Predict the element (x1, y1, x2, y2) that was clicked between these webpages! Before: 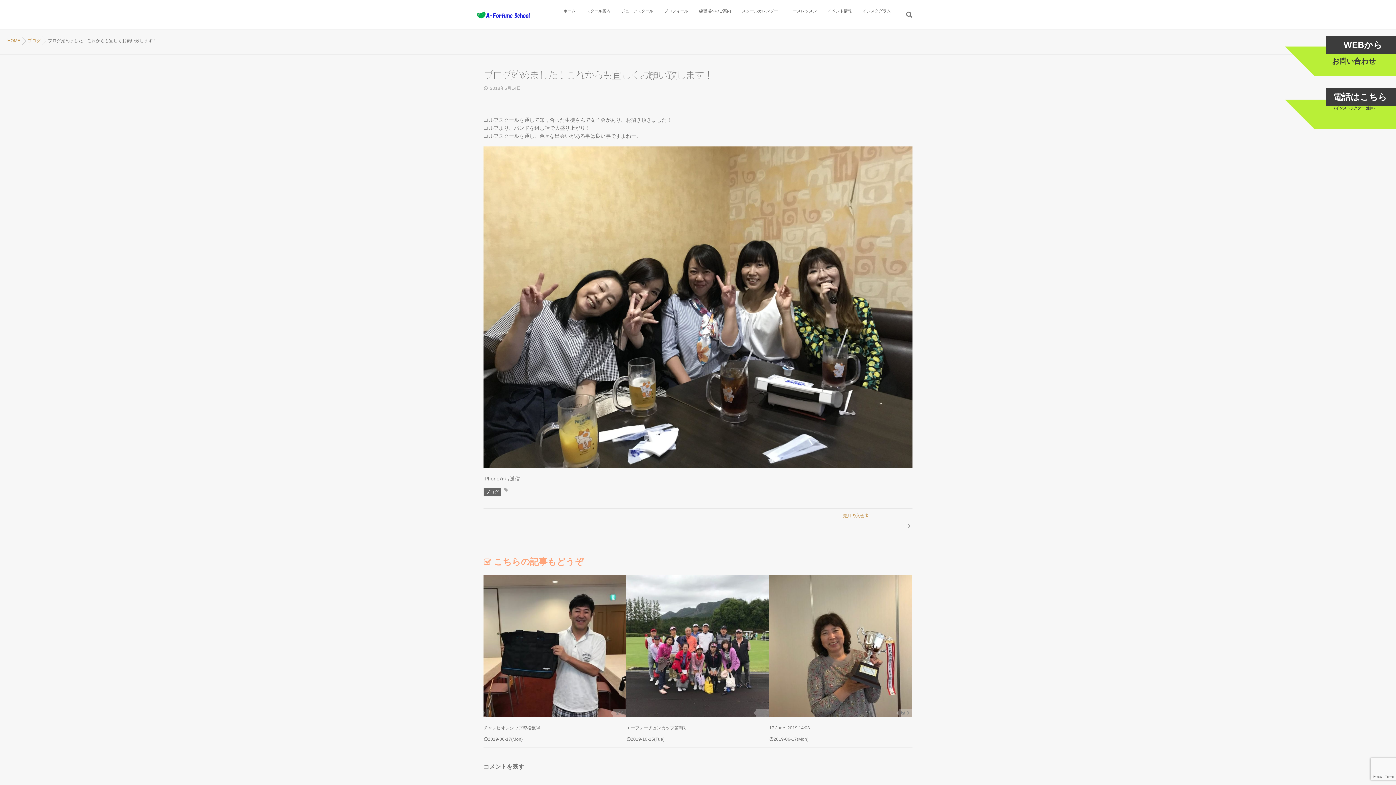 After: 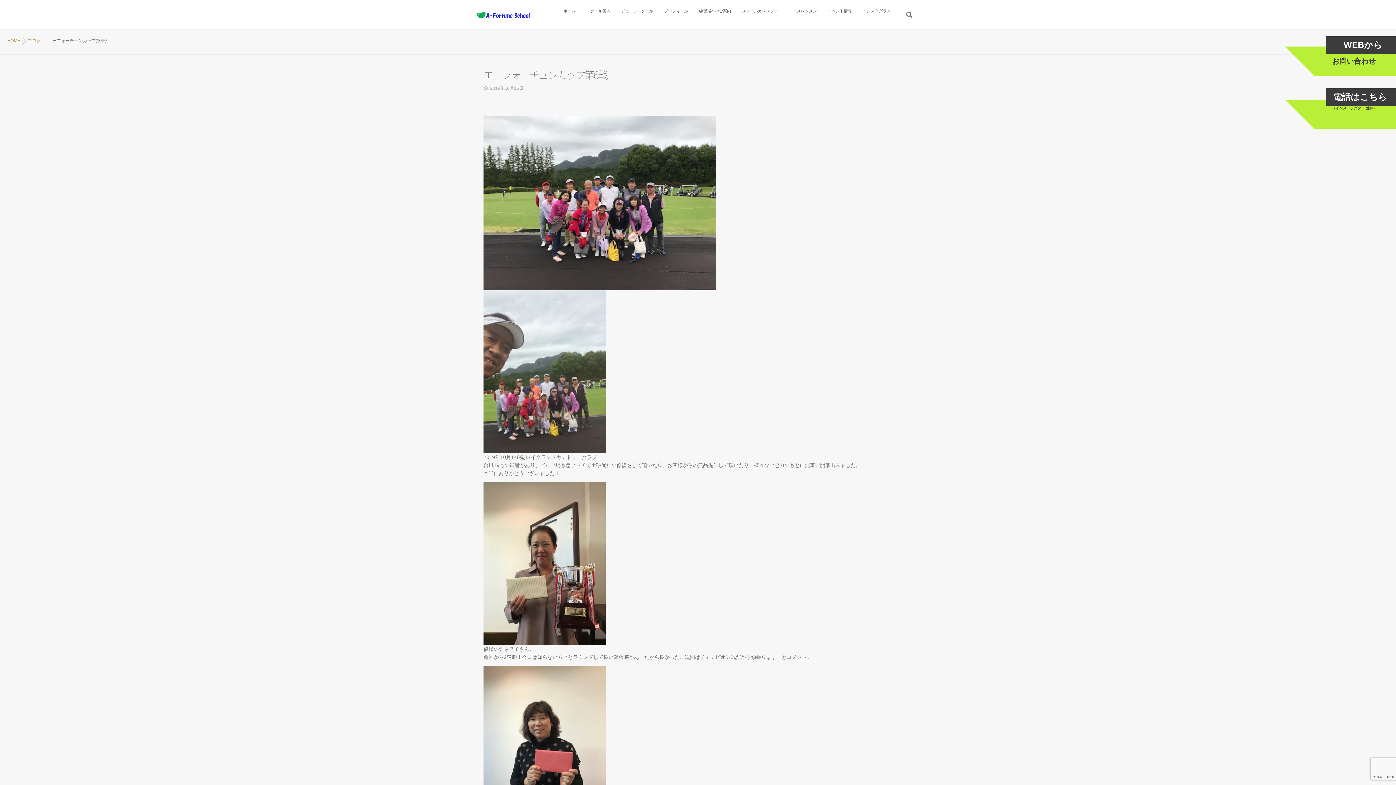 Action: bbox: (626, 575, 769, 717)